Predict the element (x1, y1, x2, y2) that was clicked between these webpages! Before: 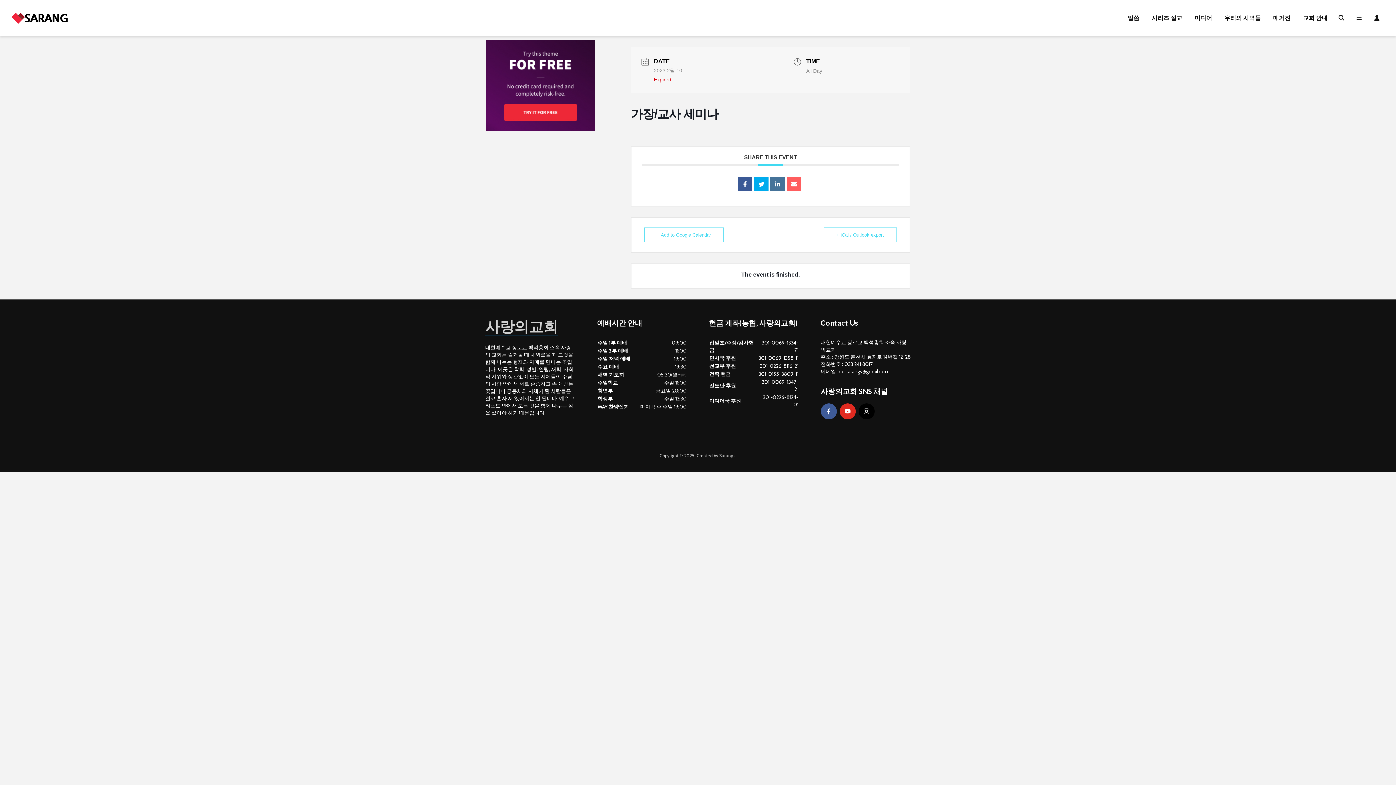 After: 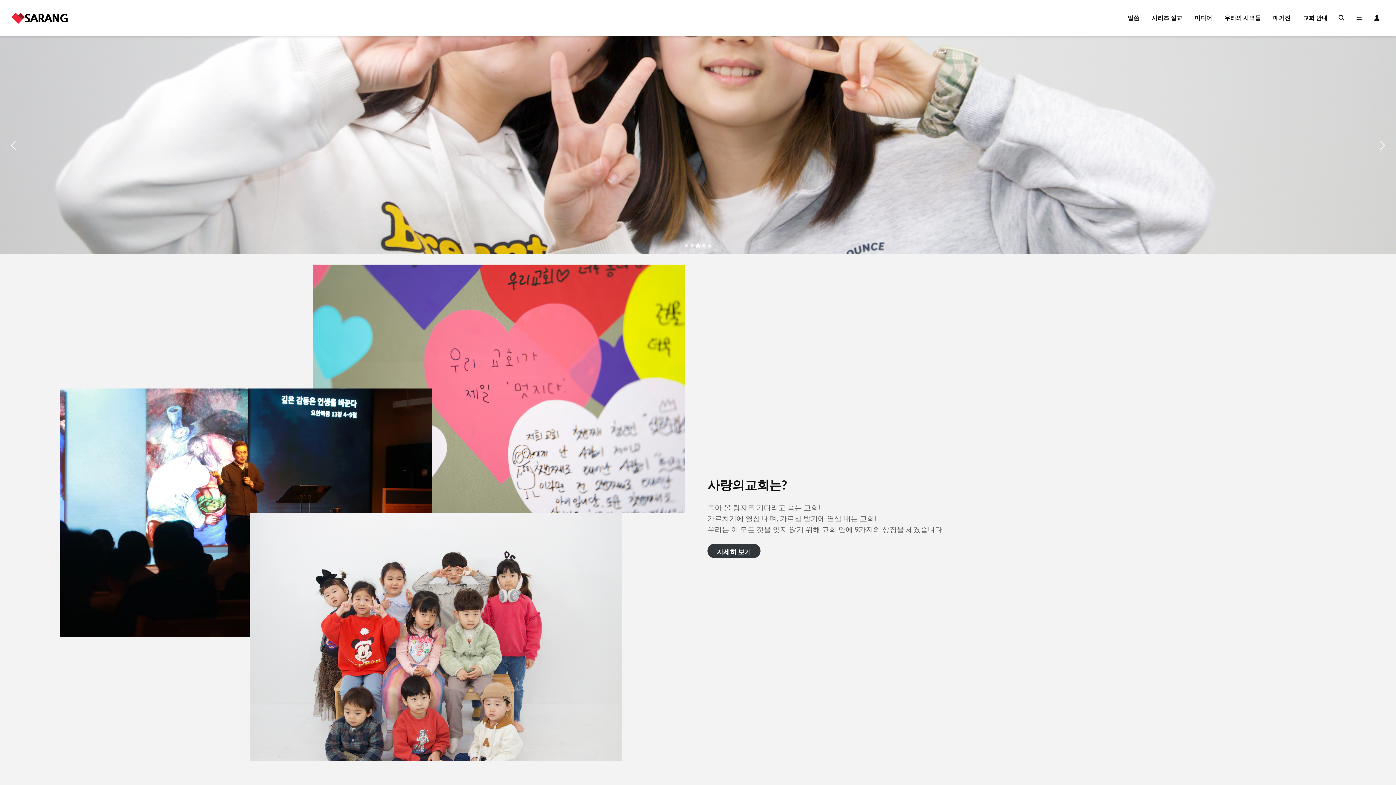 Action: label: 사랑의교회 bbox: (485, 317, 558, 335)